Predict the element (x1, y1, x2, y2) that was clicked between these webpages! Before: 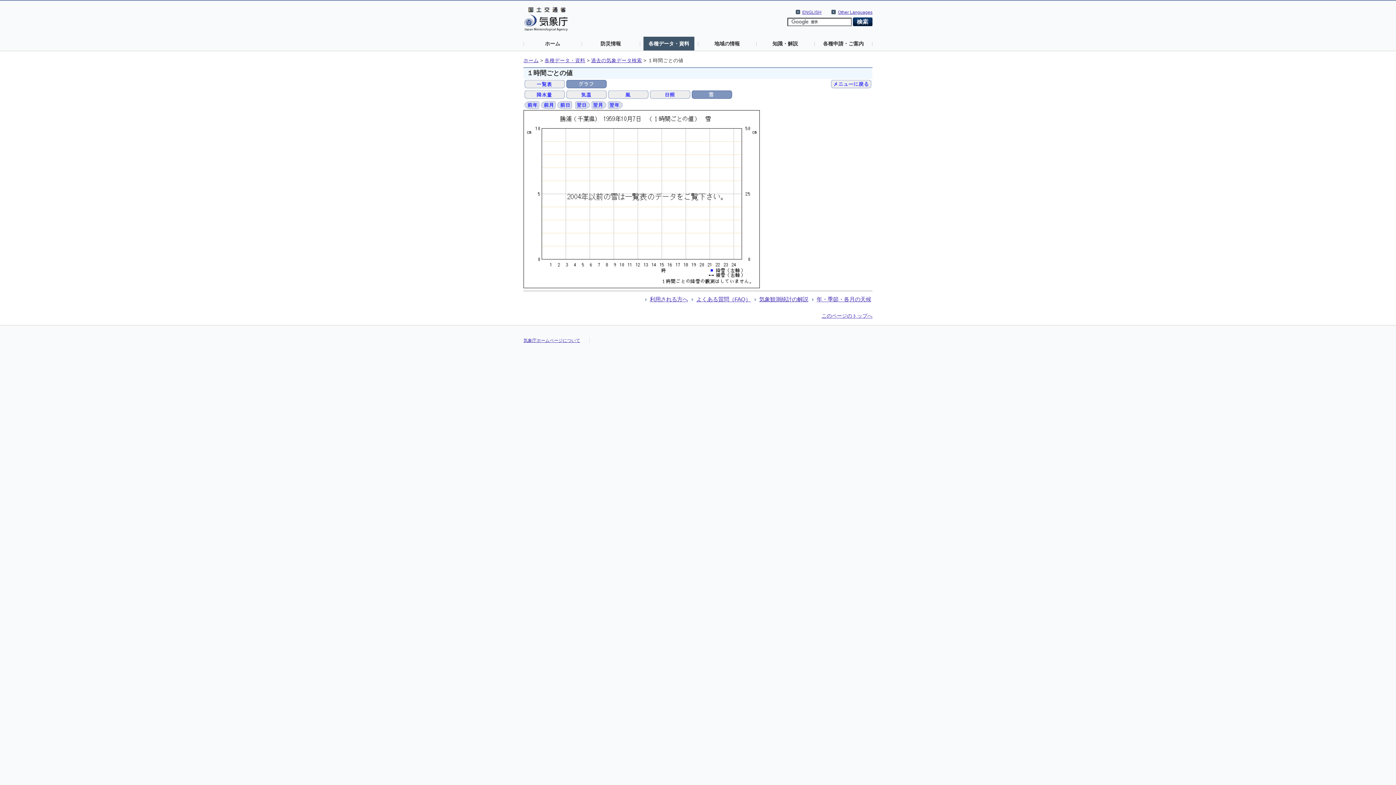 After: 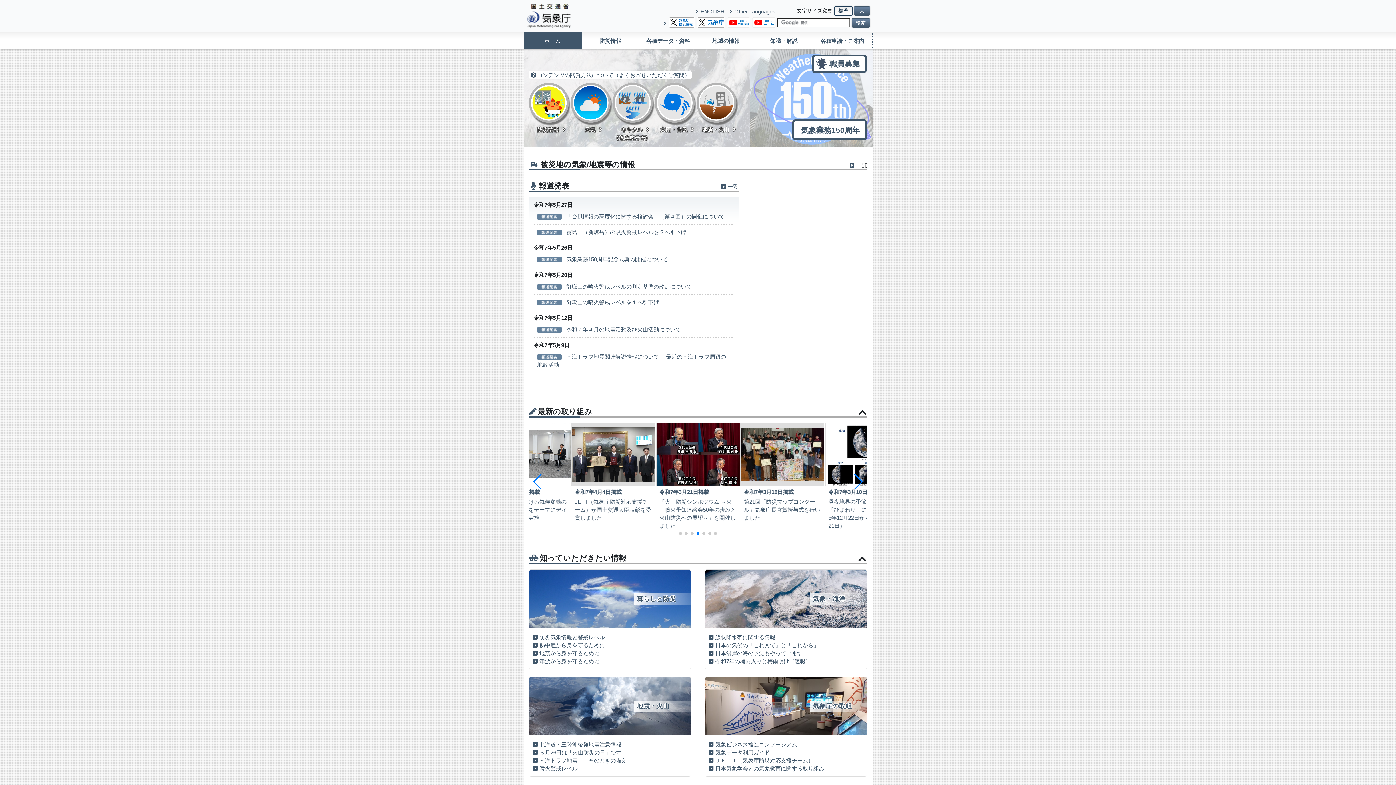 Action: bbox: (523, 57, 538, 63) label: ホーム